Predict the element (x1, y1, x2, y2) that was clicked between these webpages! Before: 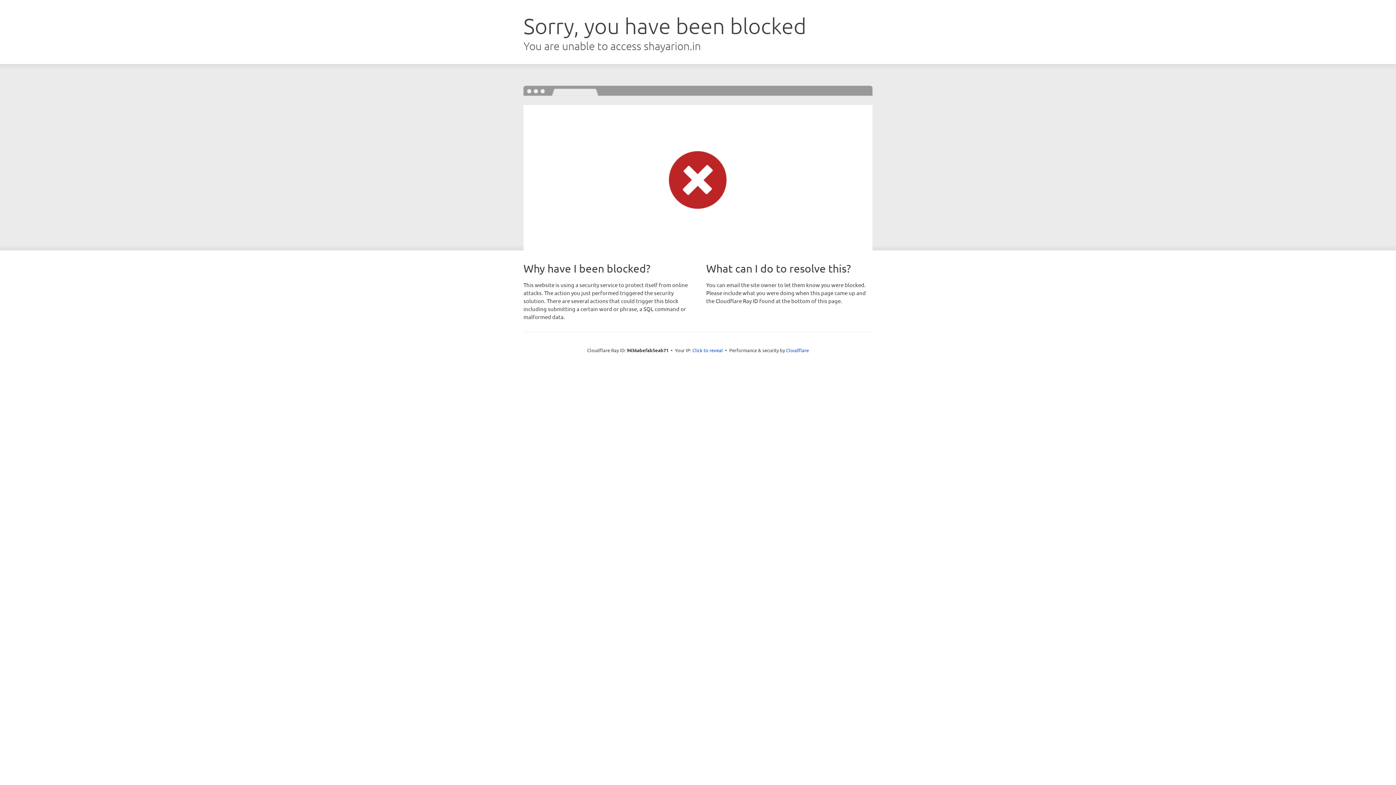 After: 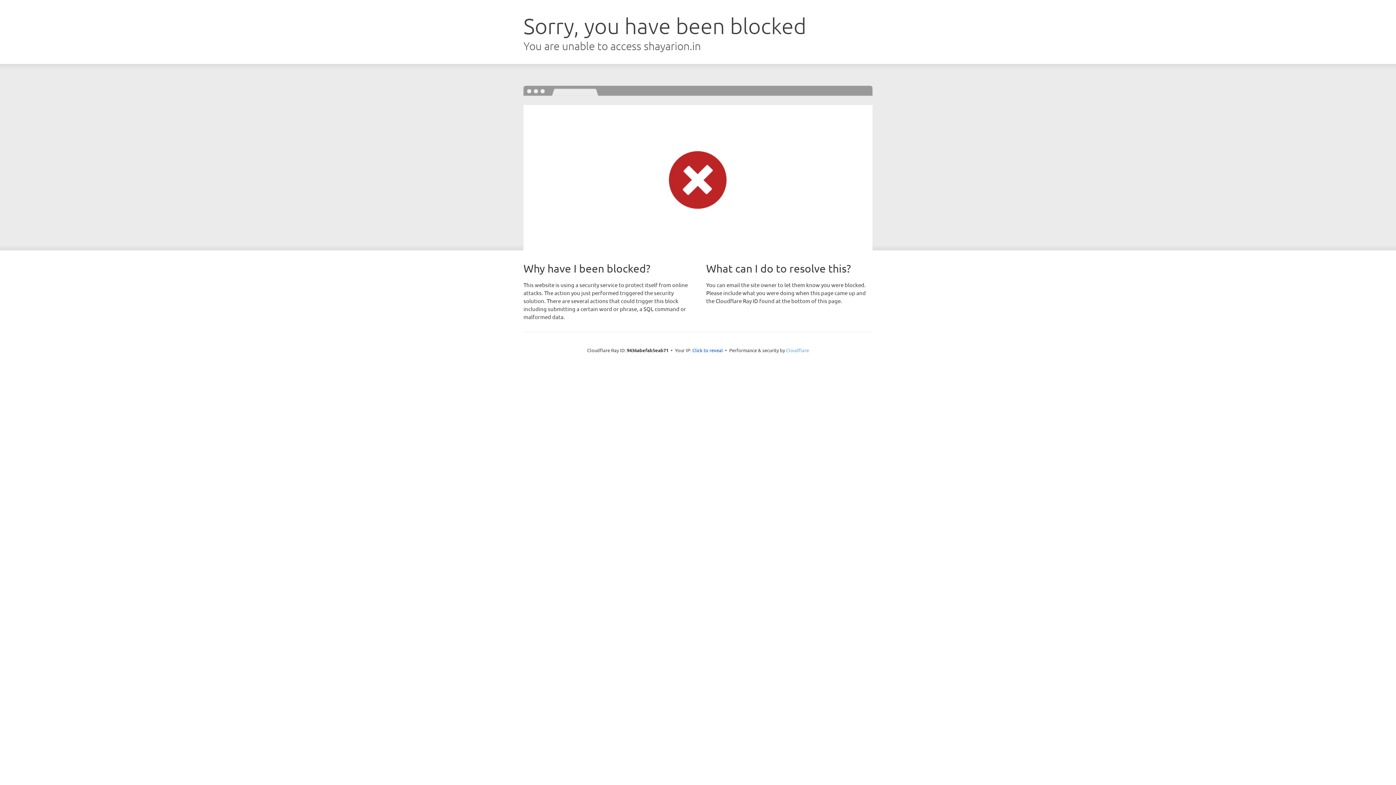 Action: bbox: (786, 347, 809, 353) label: Cloudflare